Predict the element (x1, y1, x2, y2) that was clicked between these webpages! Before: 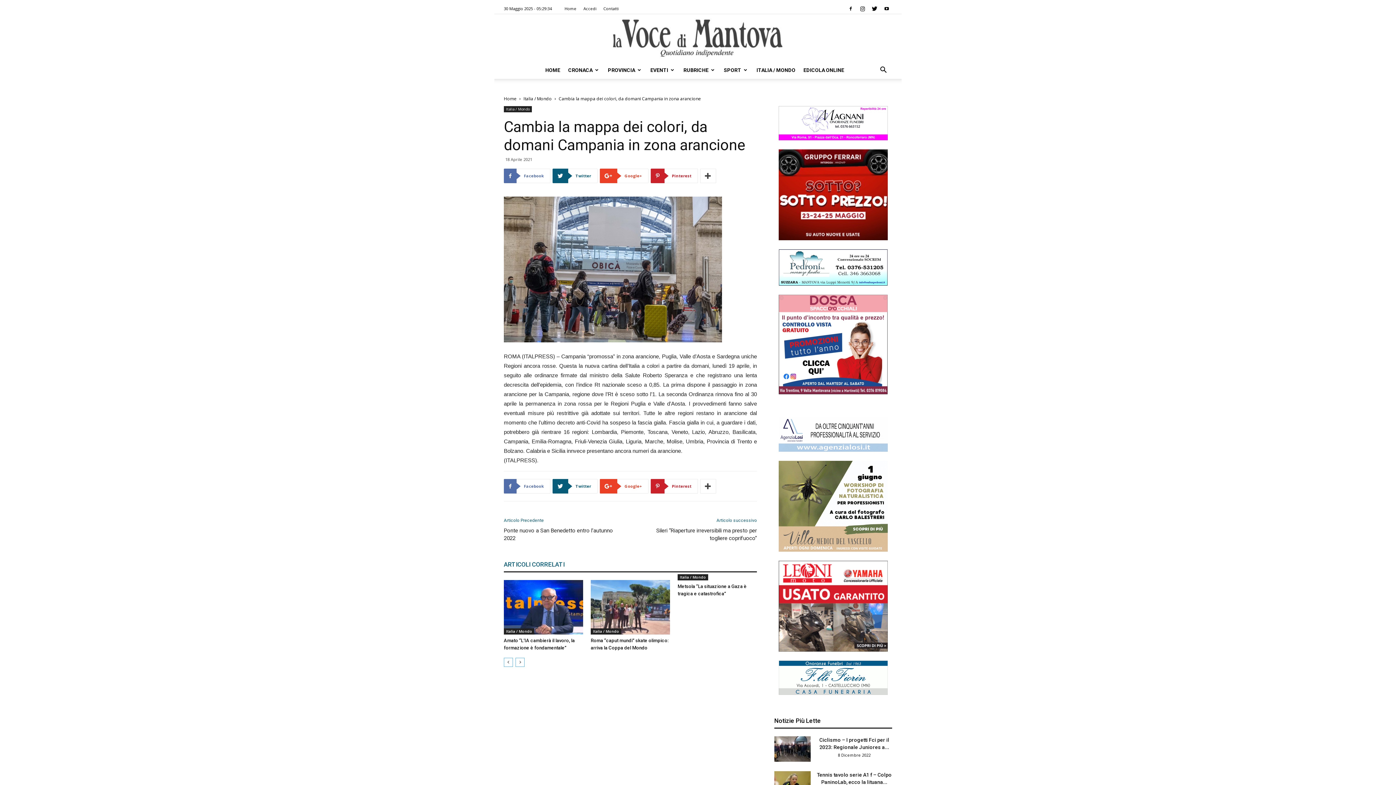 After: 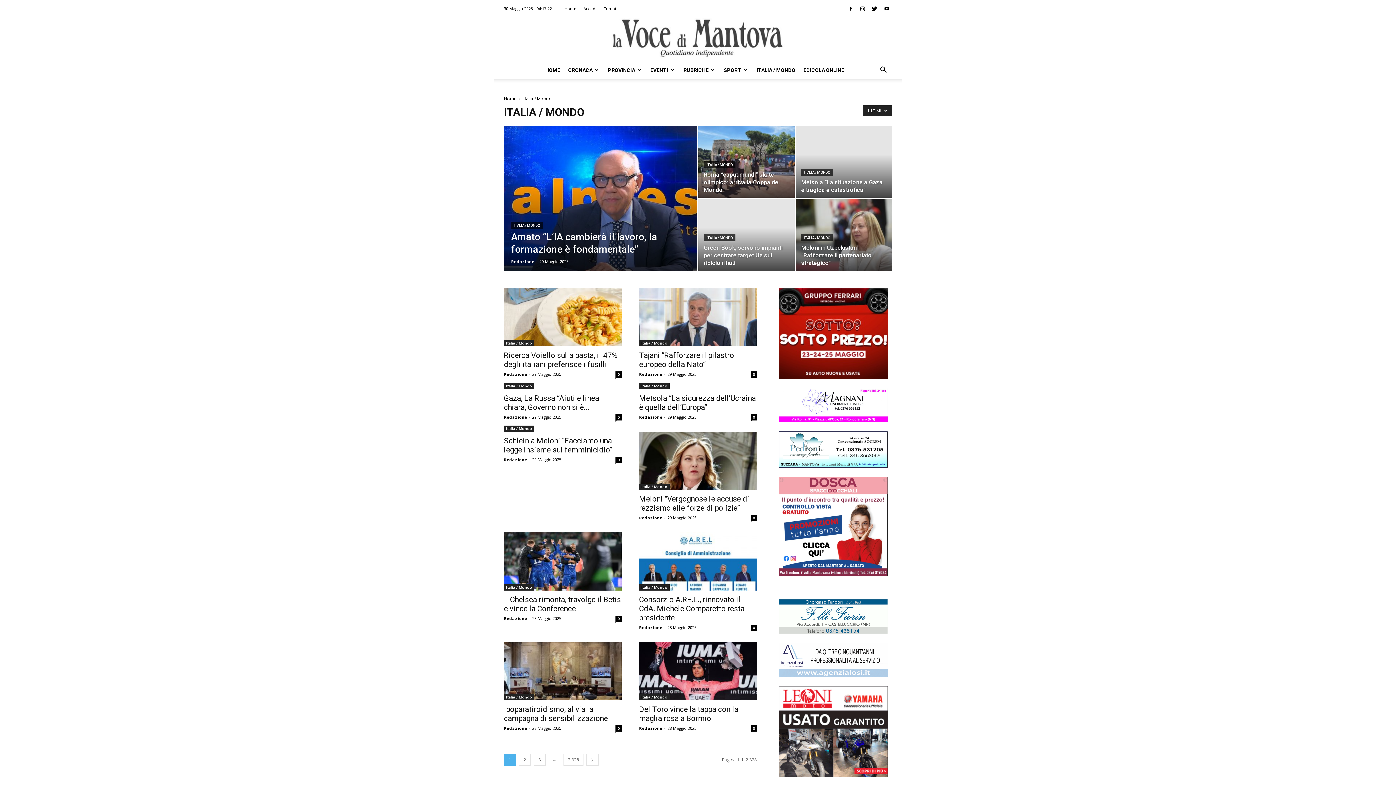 Action: label: Italia / Mondo bbox: (523, 95, 552, 101)